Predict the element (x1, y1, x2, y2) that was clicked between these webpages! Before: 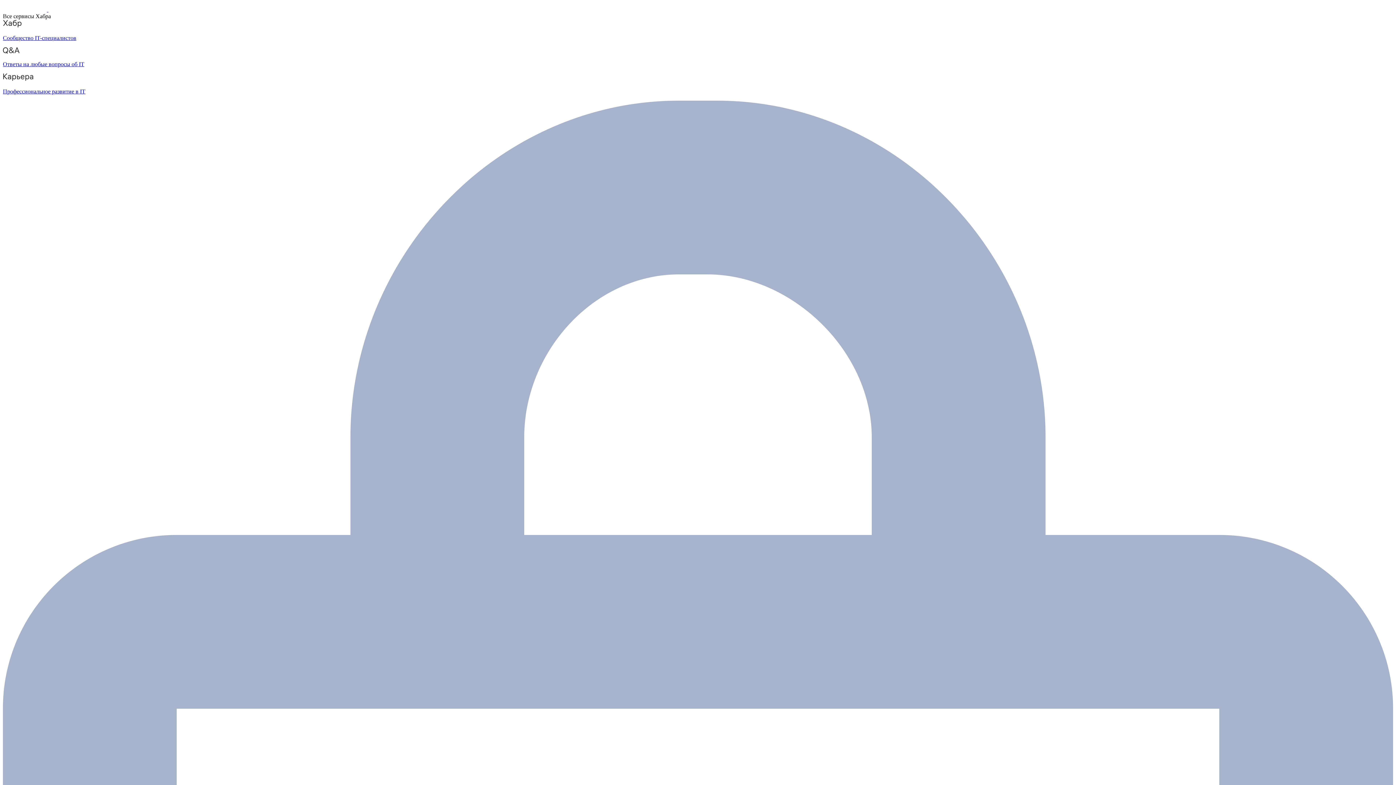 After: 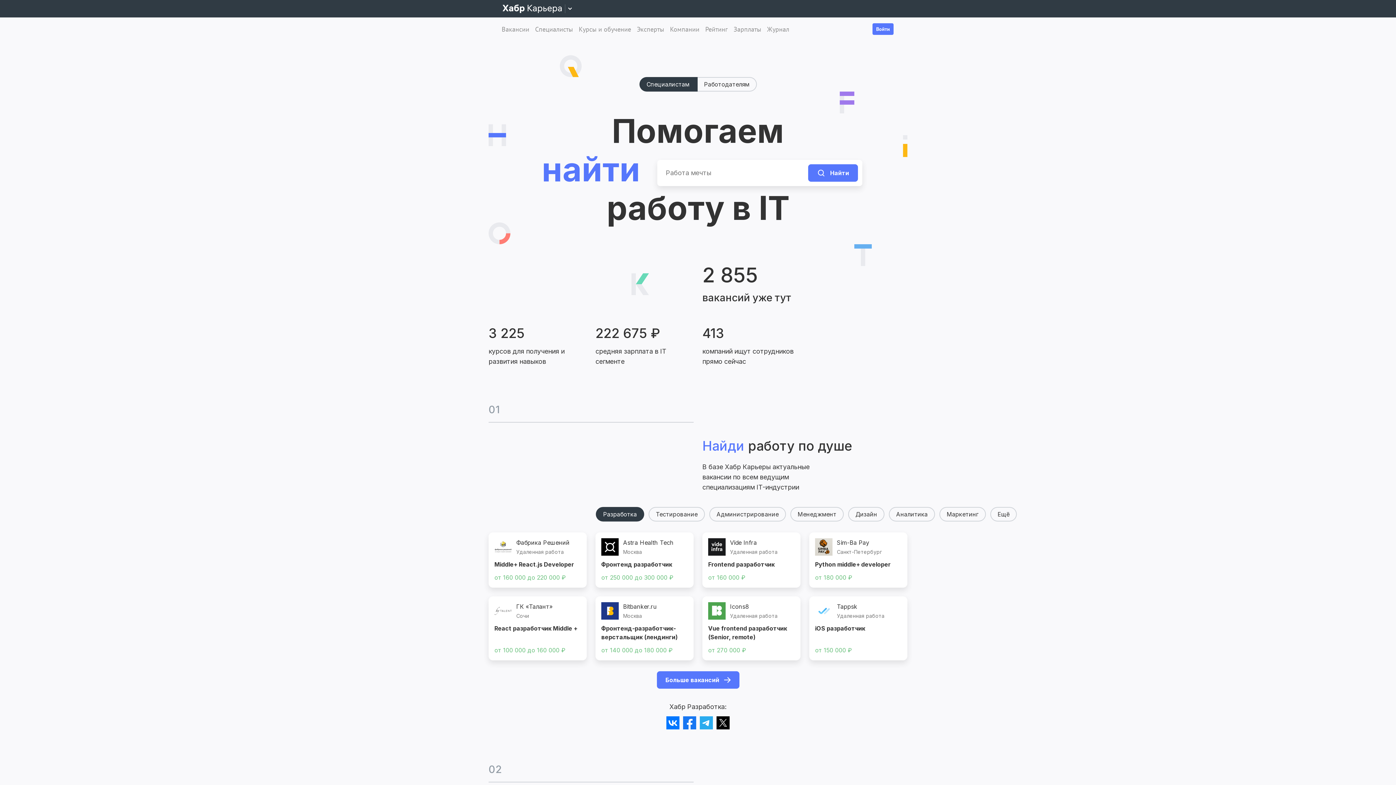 Action: bbox: (2, 73, 1393, 94) label: Профессиональное развитие в IT